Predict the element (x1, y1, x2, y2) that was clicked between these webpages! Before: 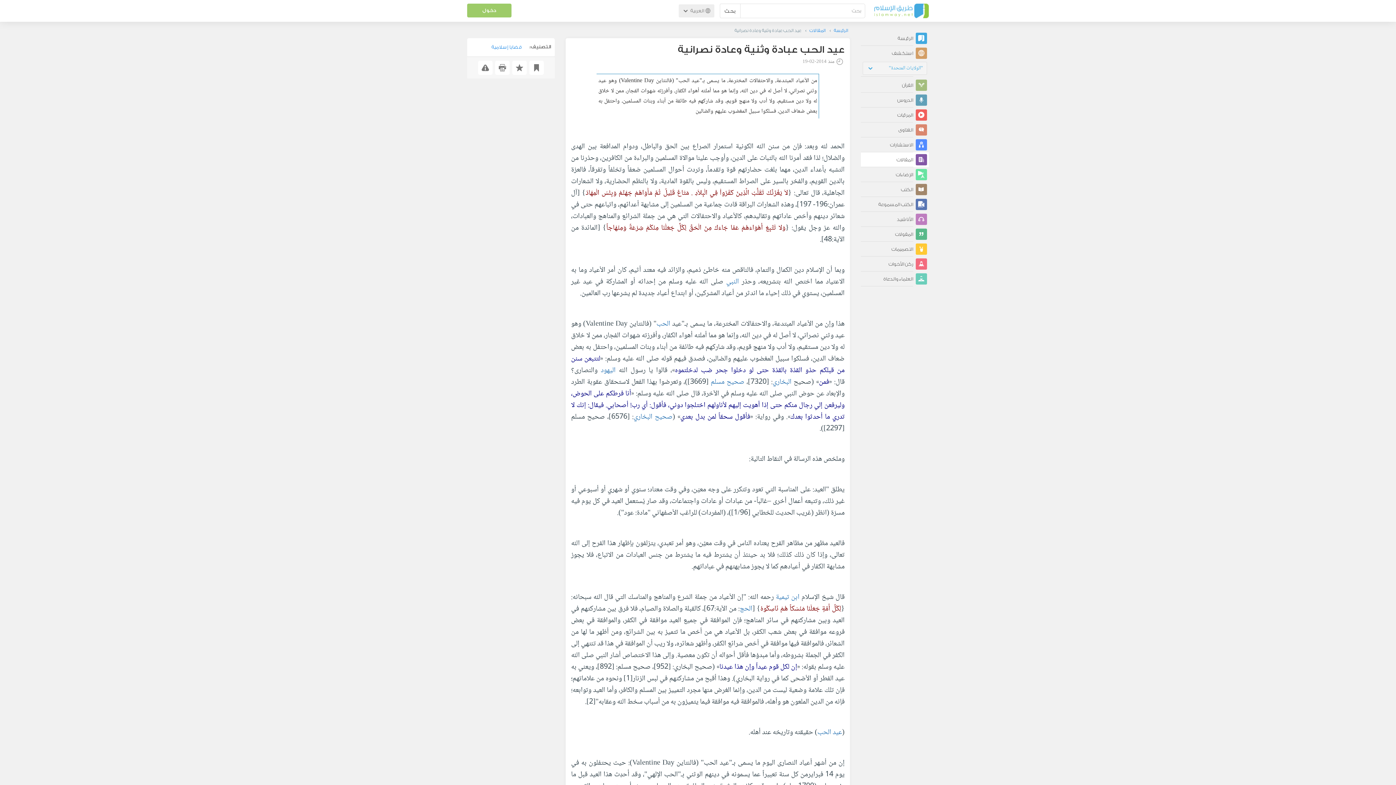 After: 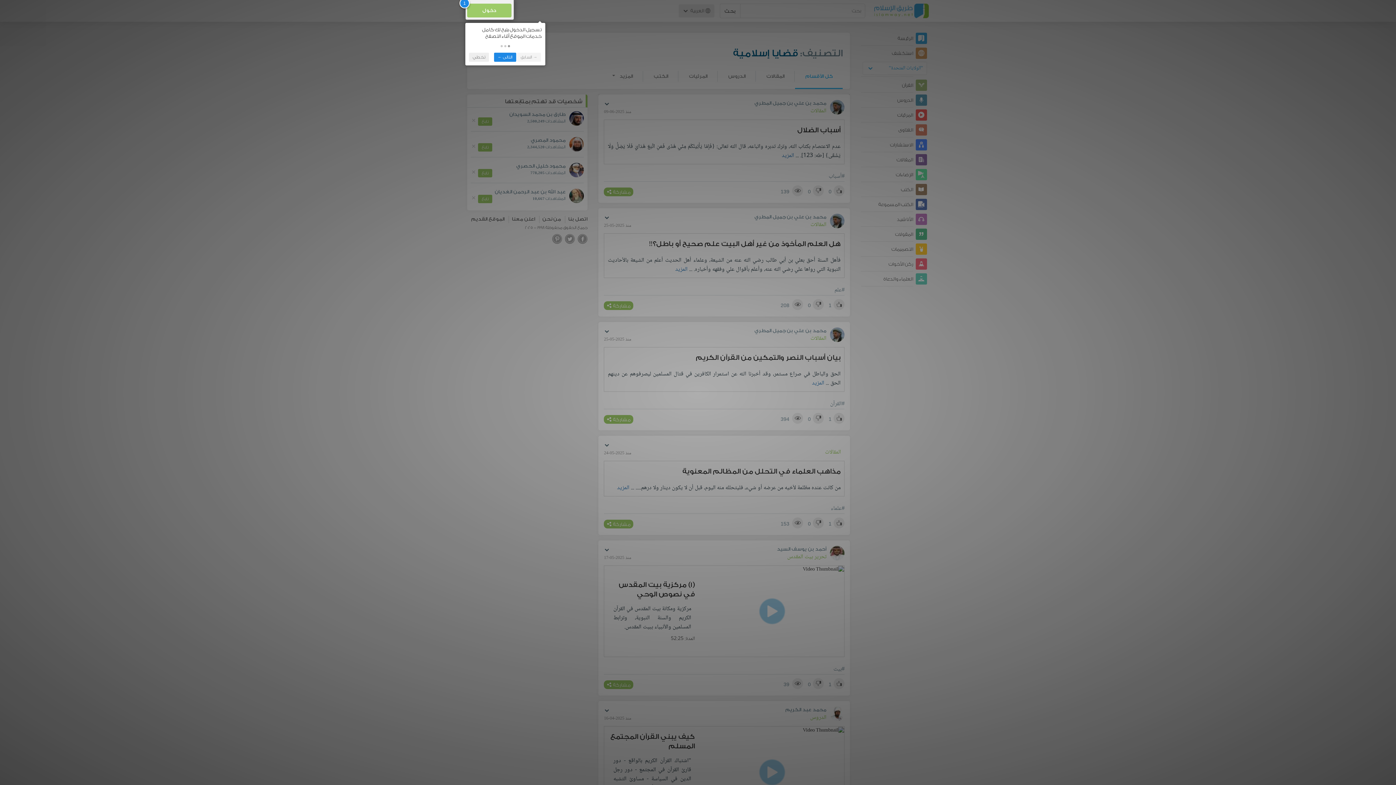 Action: bbox: (491, 49, 522, 55) label: قضايا إسلامية